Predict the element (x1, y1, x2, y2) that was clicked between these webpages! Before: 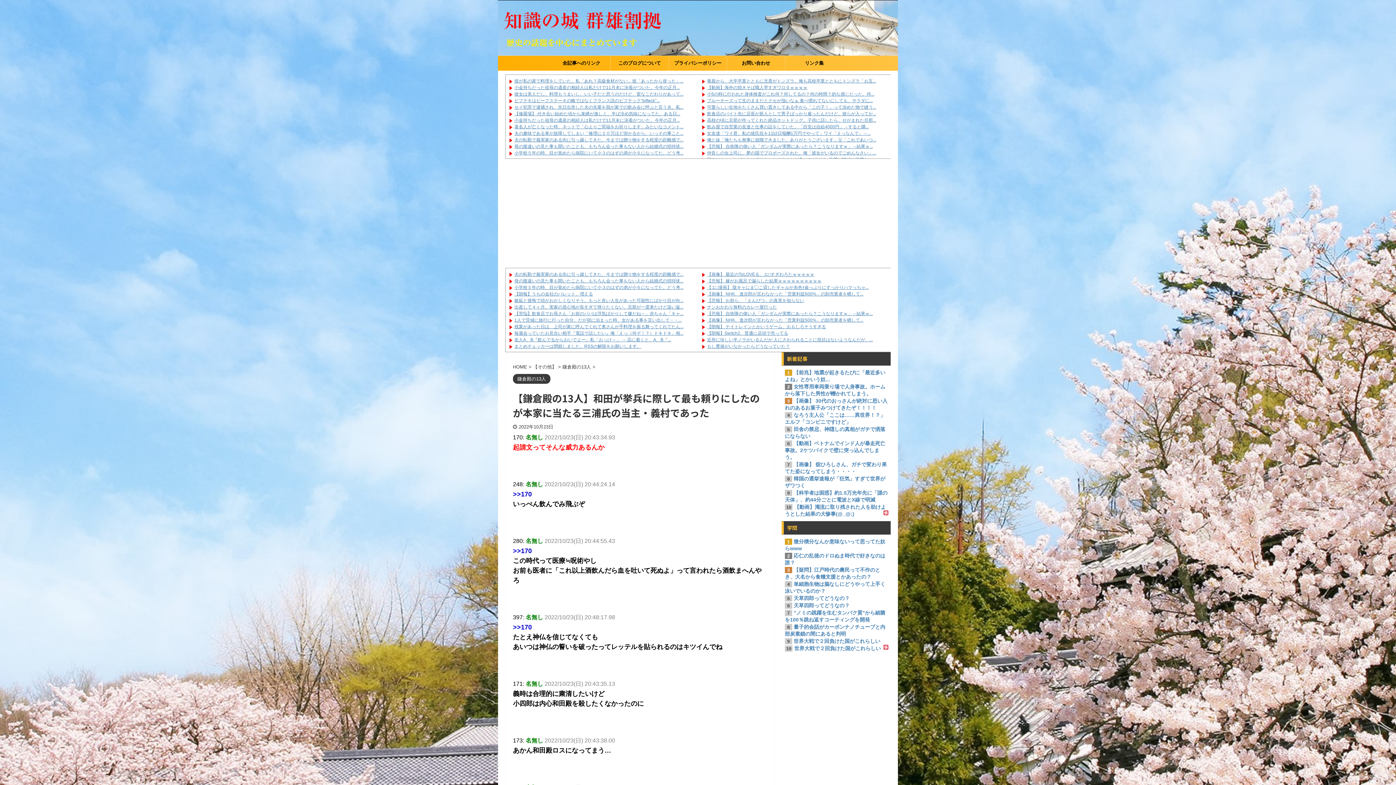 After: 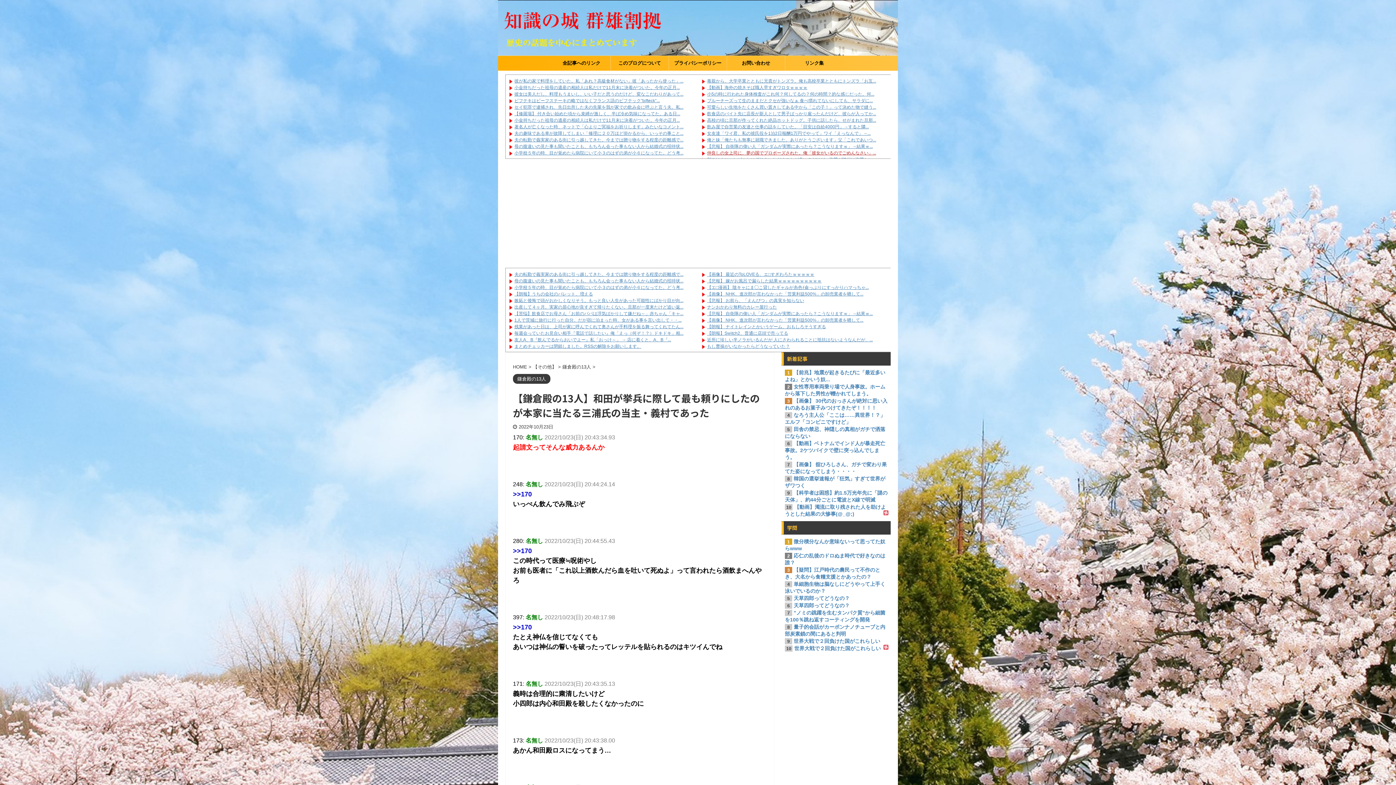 Action: label: 仲良しの女上司に、夢の国でプロポーズされた。俺「彼女がいるのでごめんなさい」... bbox: (707, 150, 876, 155)